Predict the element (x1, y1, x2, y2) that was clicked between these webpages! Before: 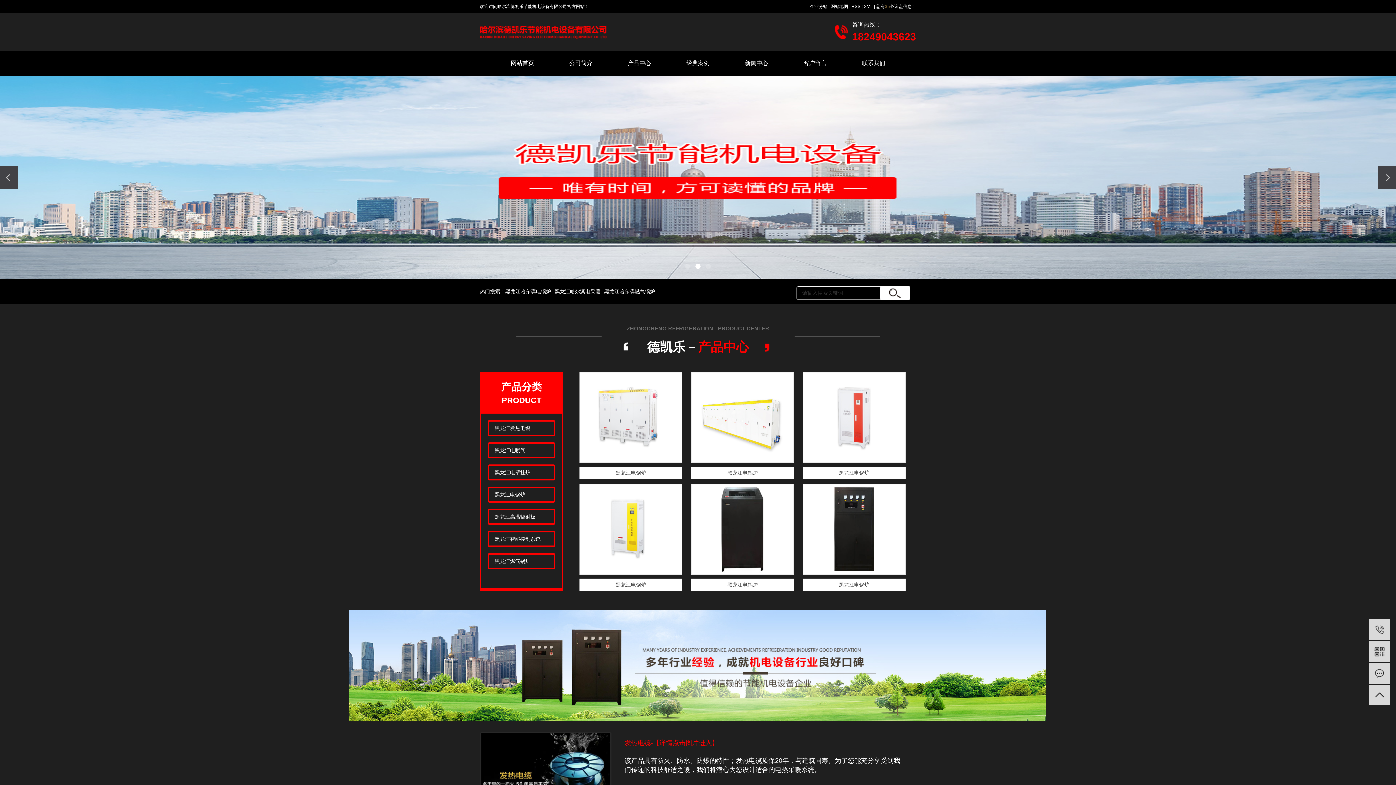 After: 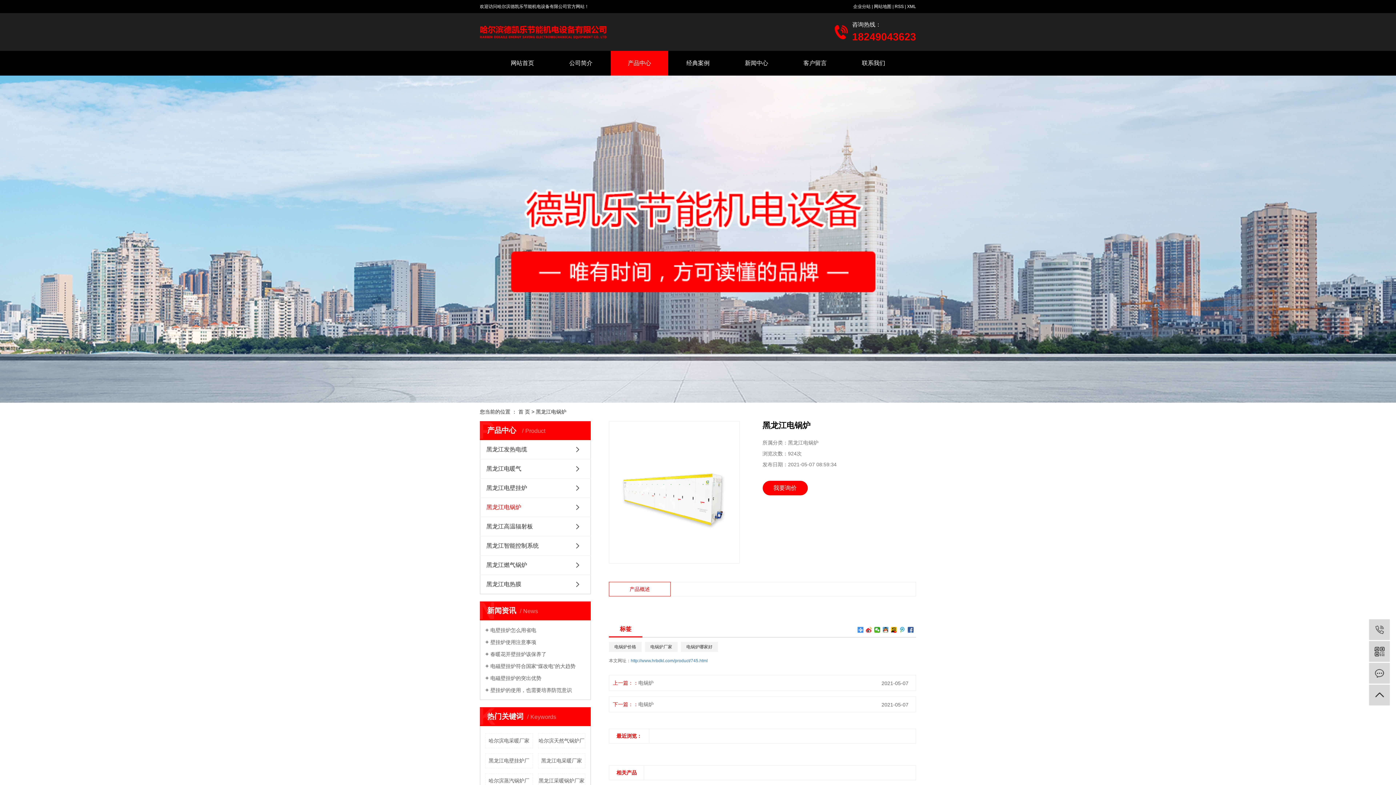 Action: label: 黑龙江电锅炉 bbox: (691, 372, 794, 479)